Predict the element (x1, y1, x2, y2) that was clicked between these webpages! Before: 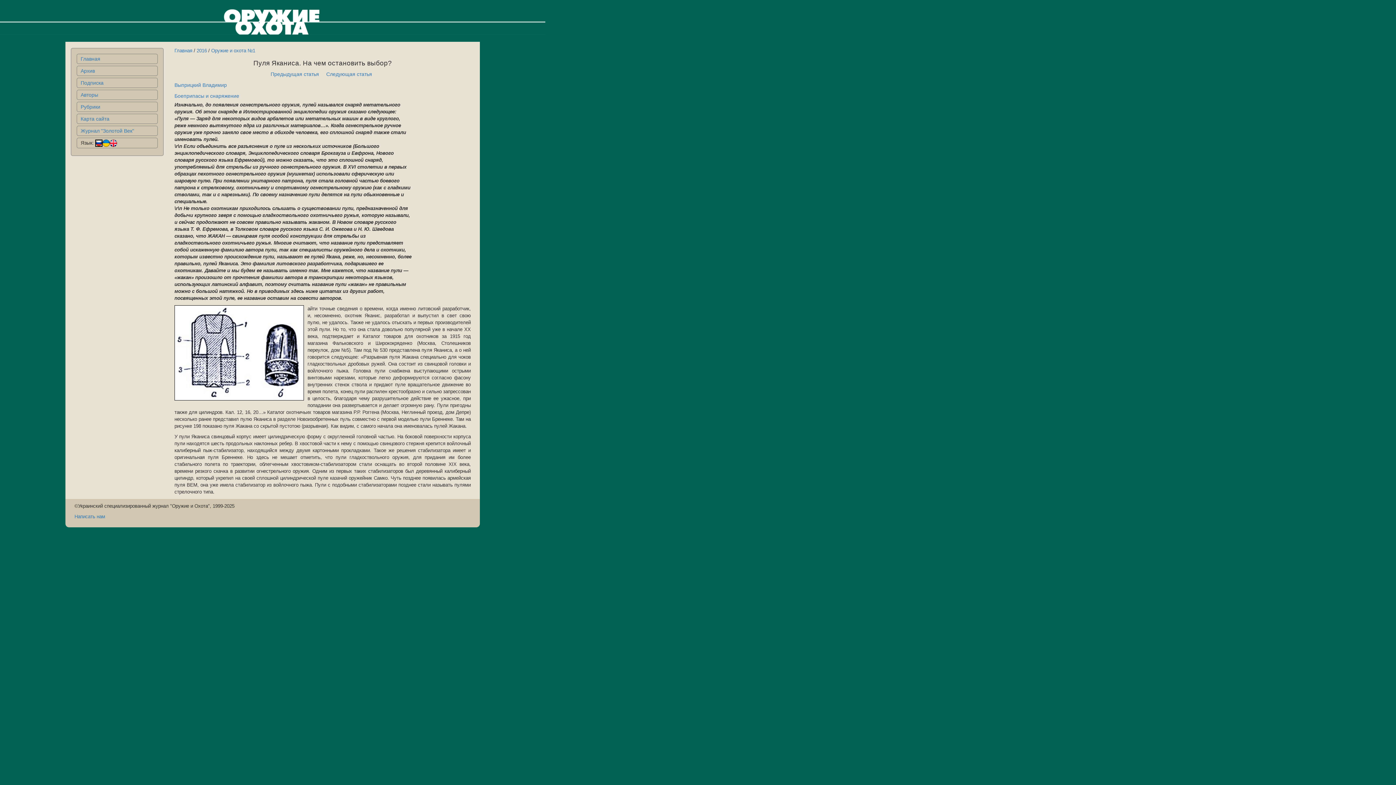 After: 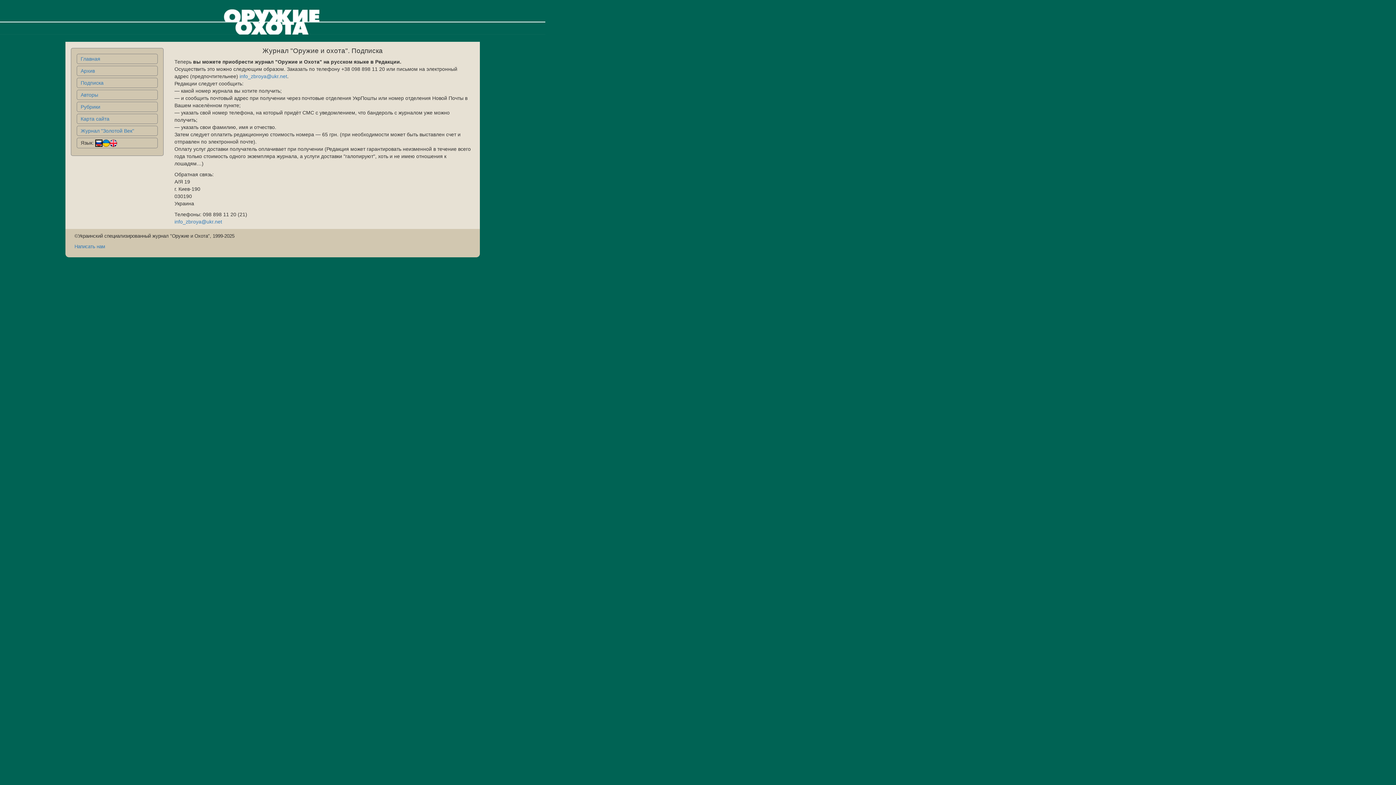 Action: label: Подписка bbox: (80, 80, 103, 85)